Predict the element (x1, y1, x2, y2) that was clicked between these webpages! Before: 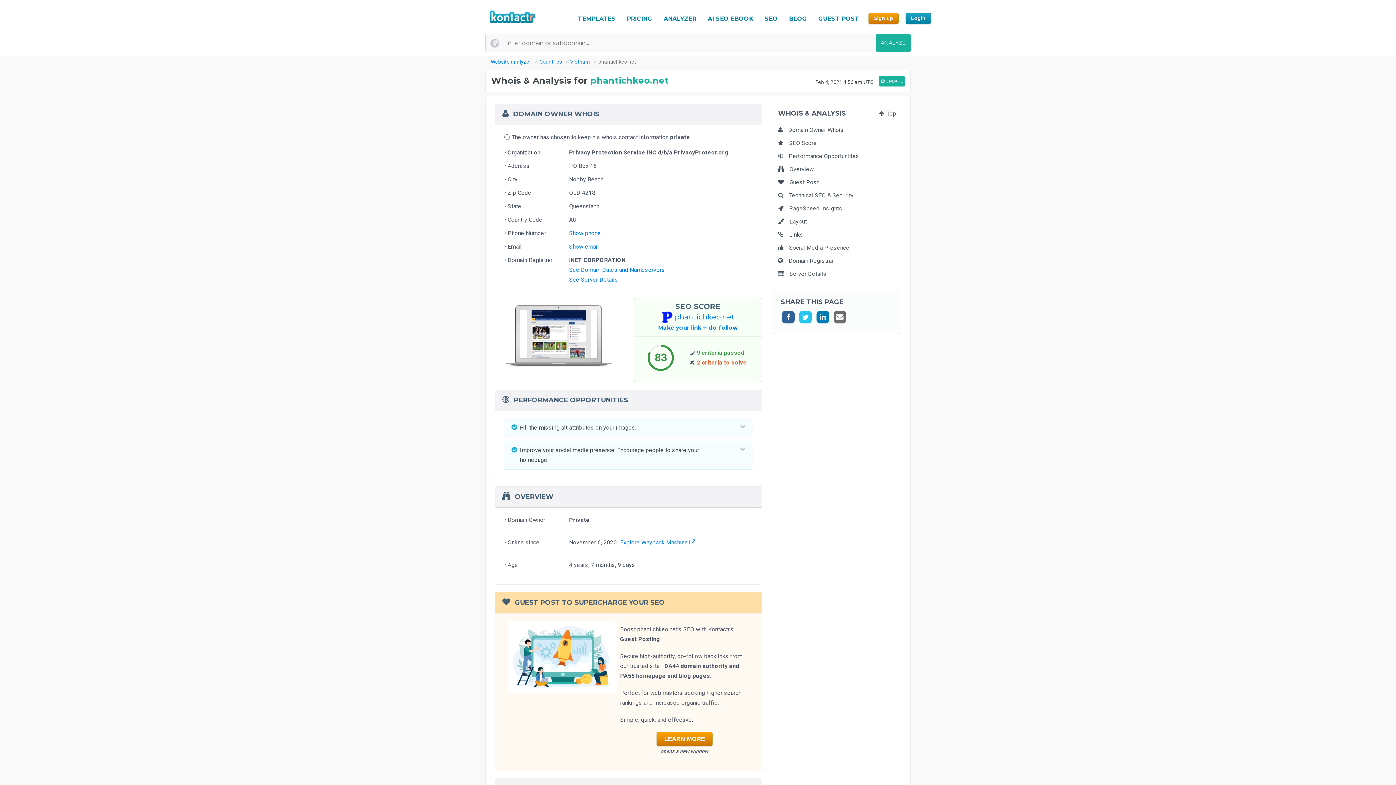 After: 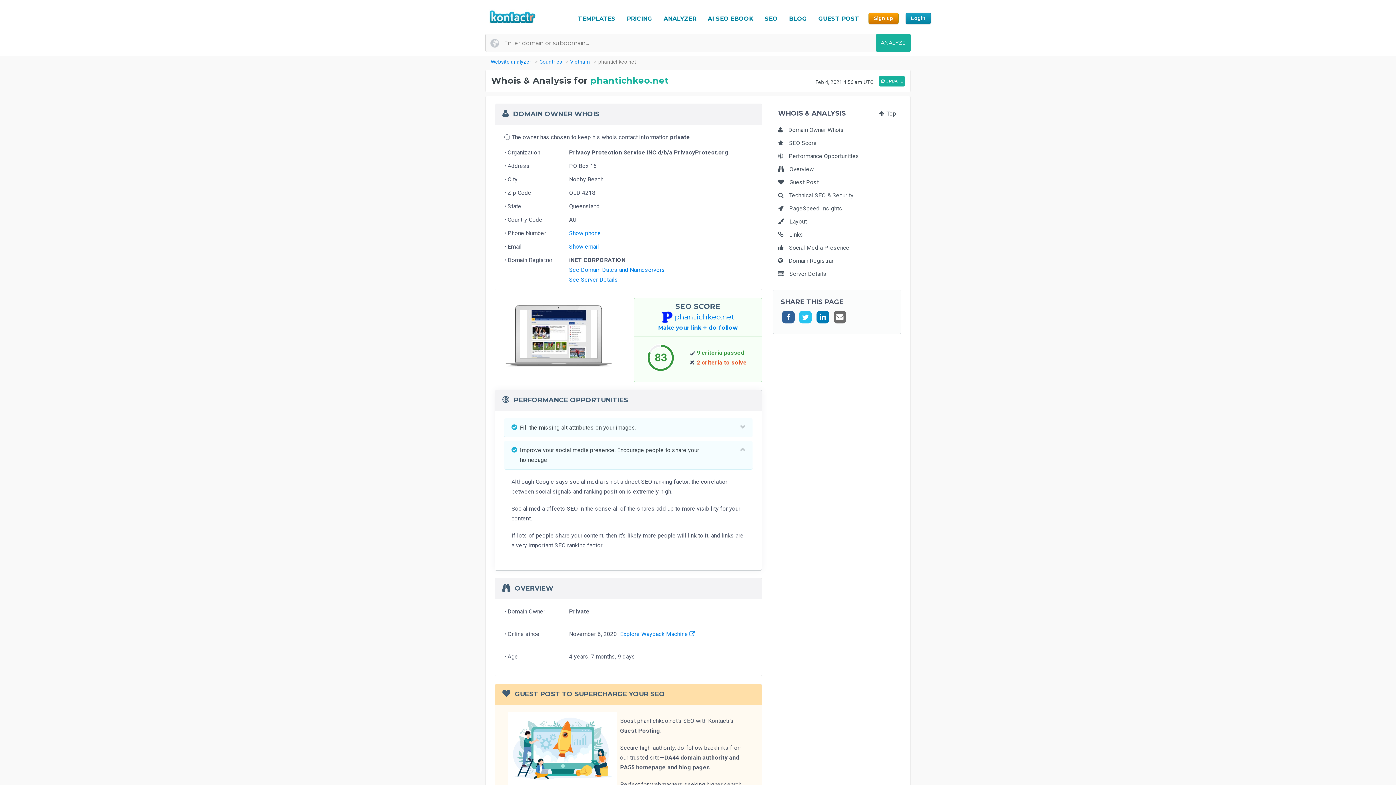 Action: label: Improve your social media presence. Encourage people to share your homepage. bbox: (504, 441, 752, 469)